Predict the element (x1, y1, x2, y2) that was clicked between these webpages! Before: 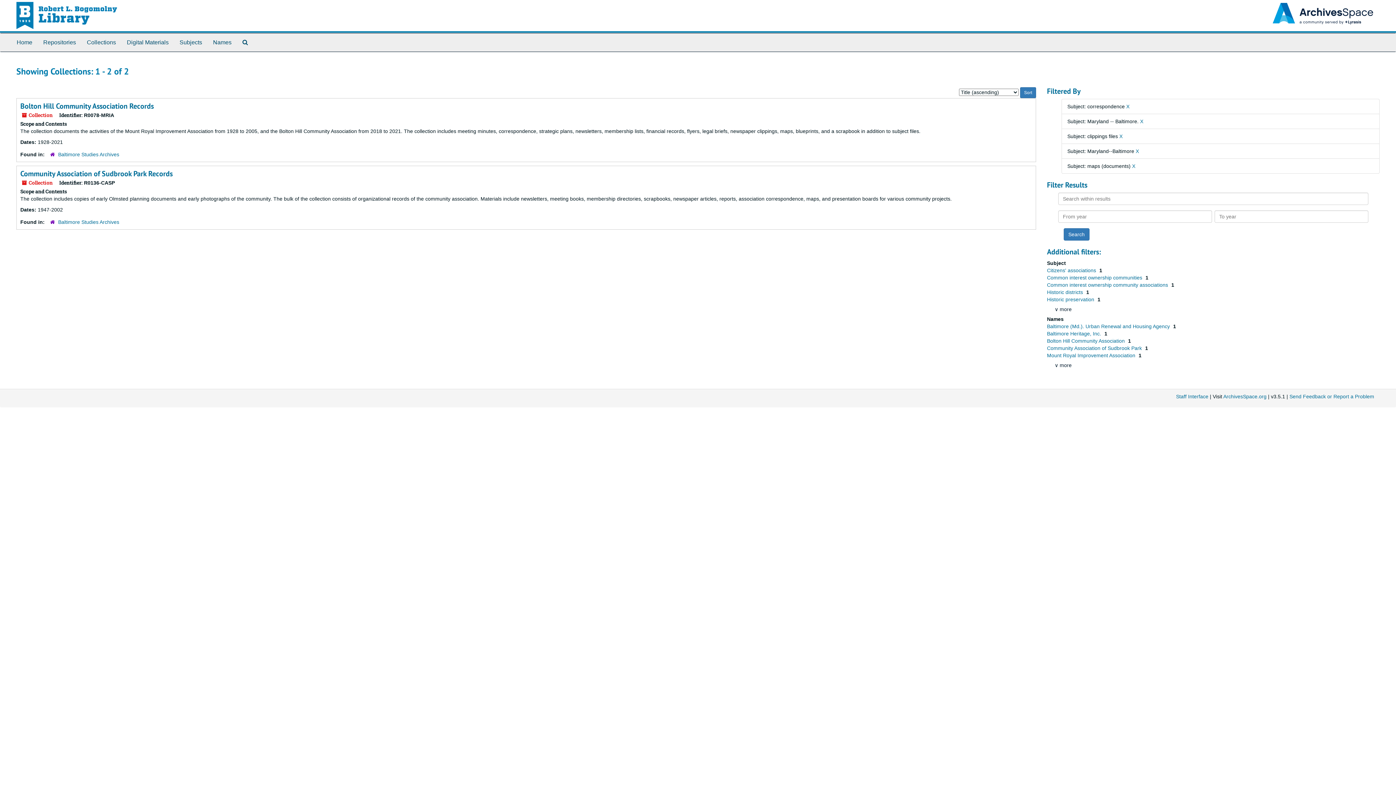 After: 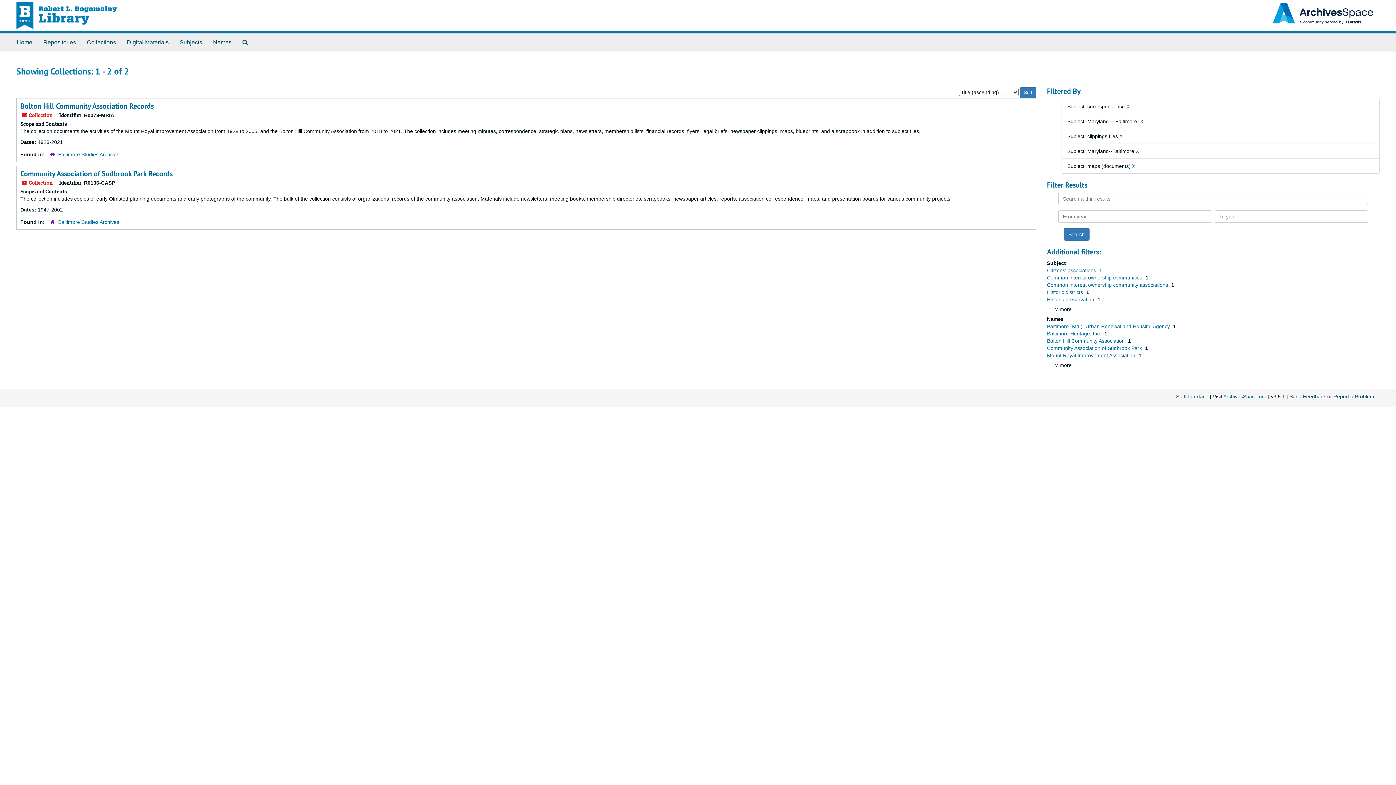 Action: label: Send Feedback or Report a Problem bbox: (1289, 393, 1374, 399)